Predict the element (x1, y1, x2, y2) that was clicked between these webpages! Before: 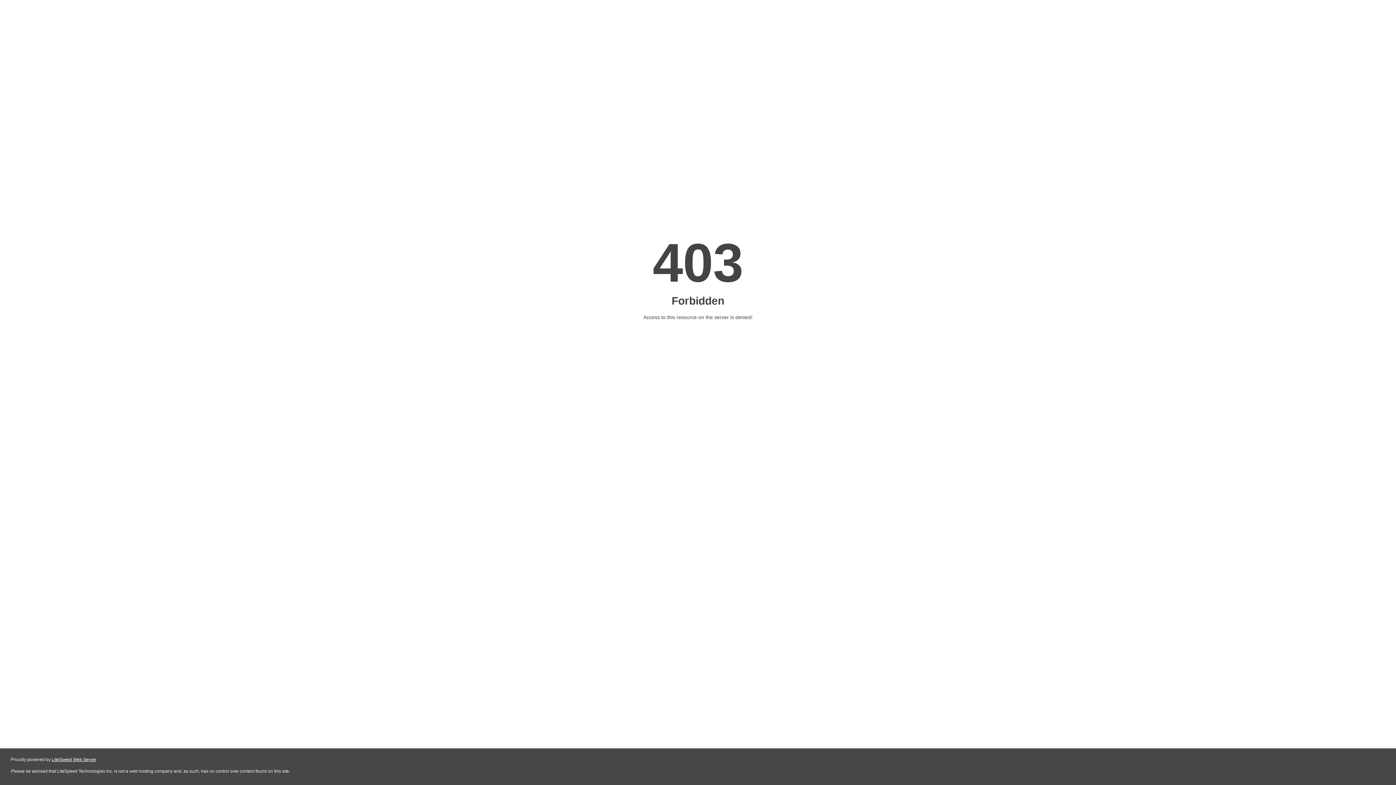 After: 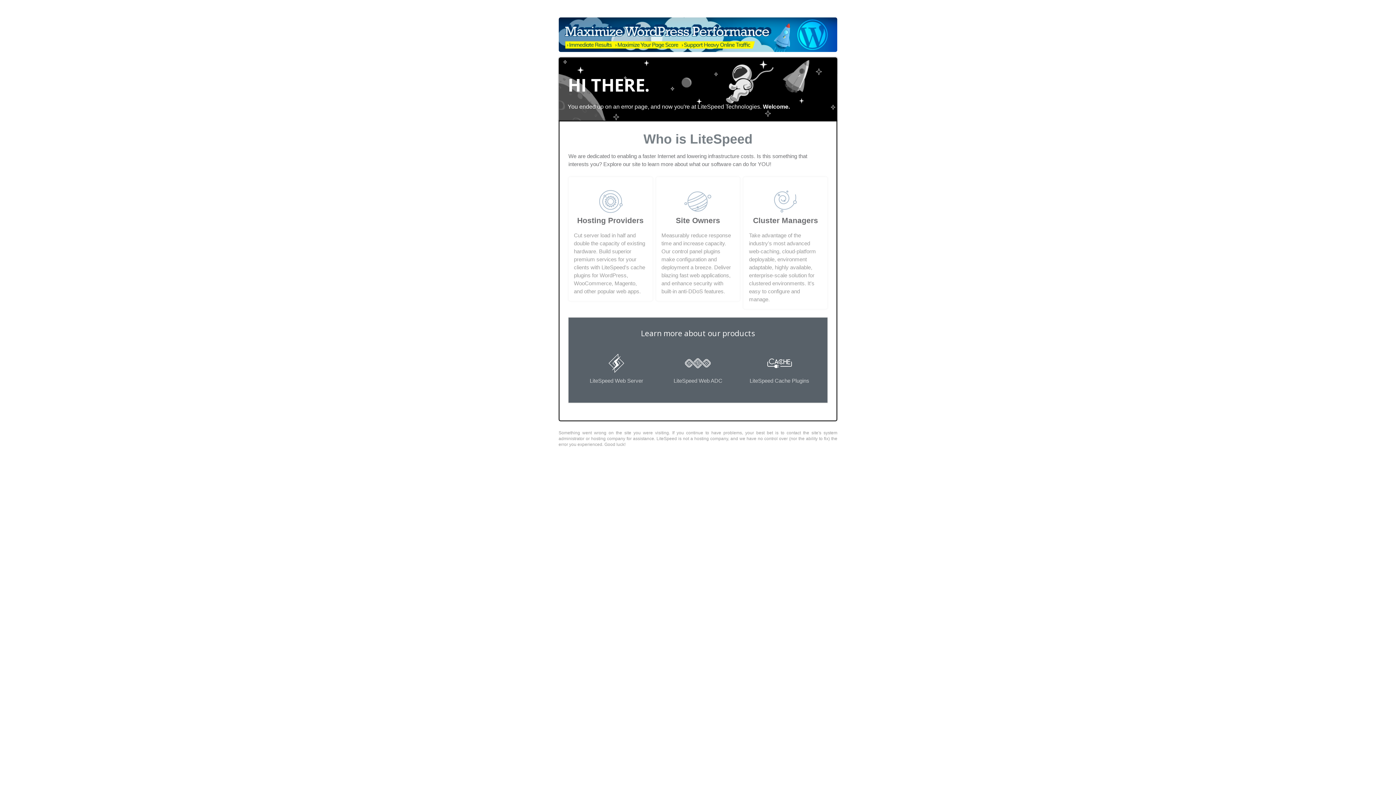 Action: label: LiteSpeed Web Server bbox: (51, 757, 96, 762)